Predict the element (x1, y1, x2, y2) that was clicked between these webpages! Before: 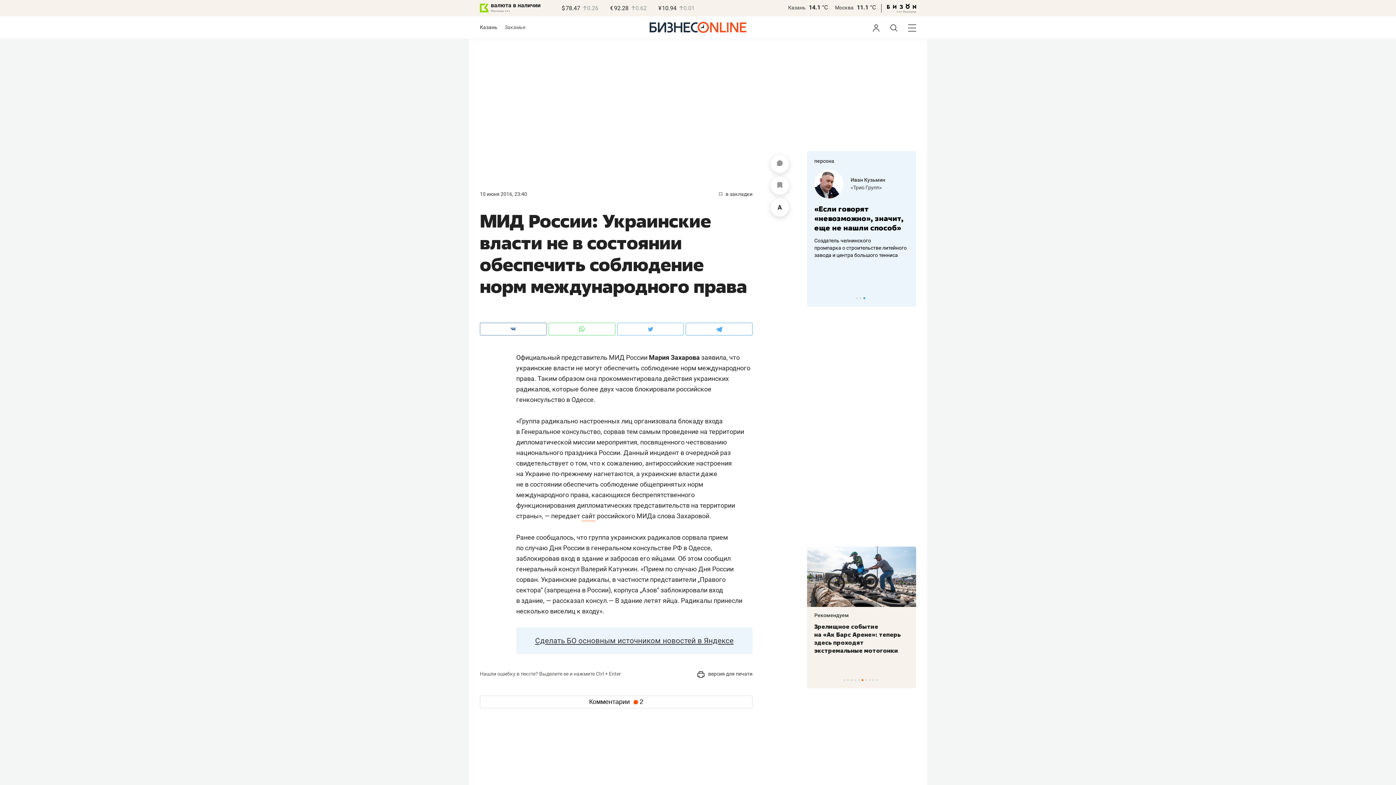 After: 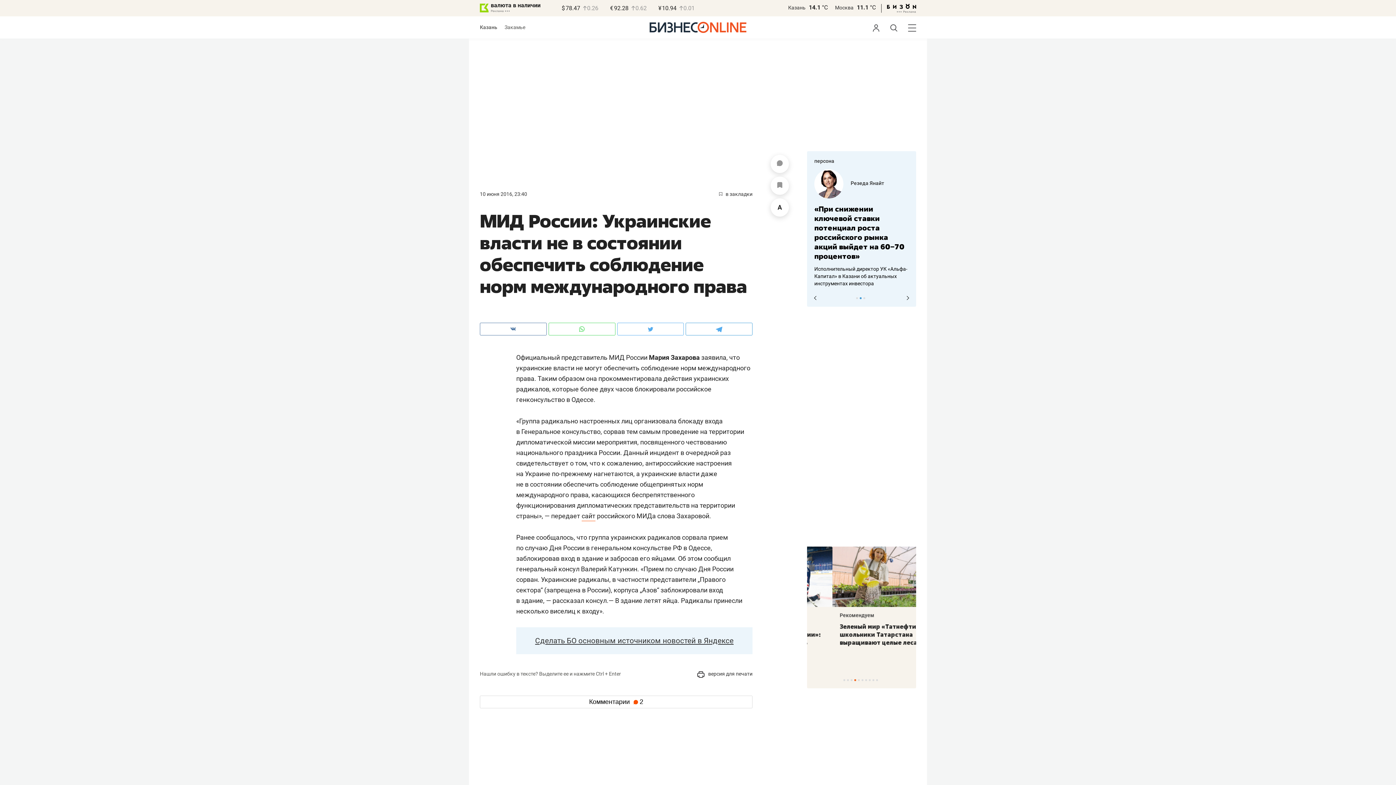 Action: bbox: (860, 297, 861, 299) label: 2 of 3